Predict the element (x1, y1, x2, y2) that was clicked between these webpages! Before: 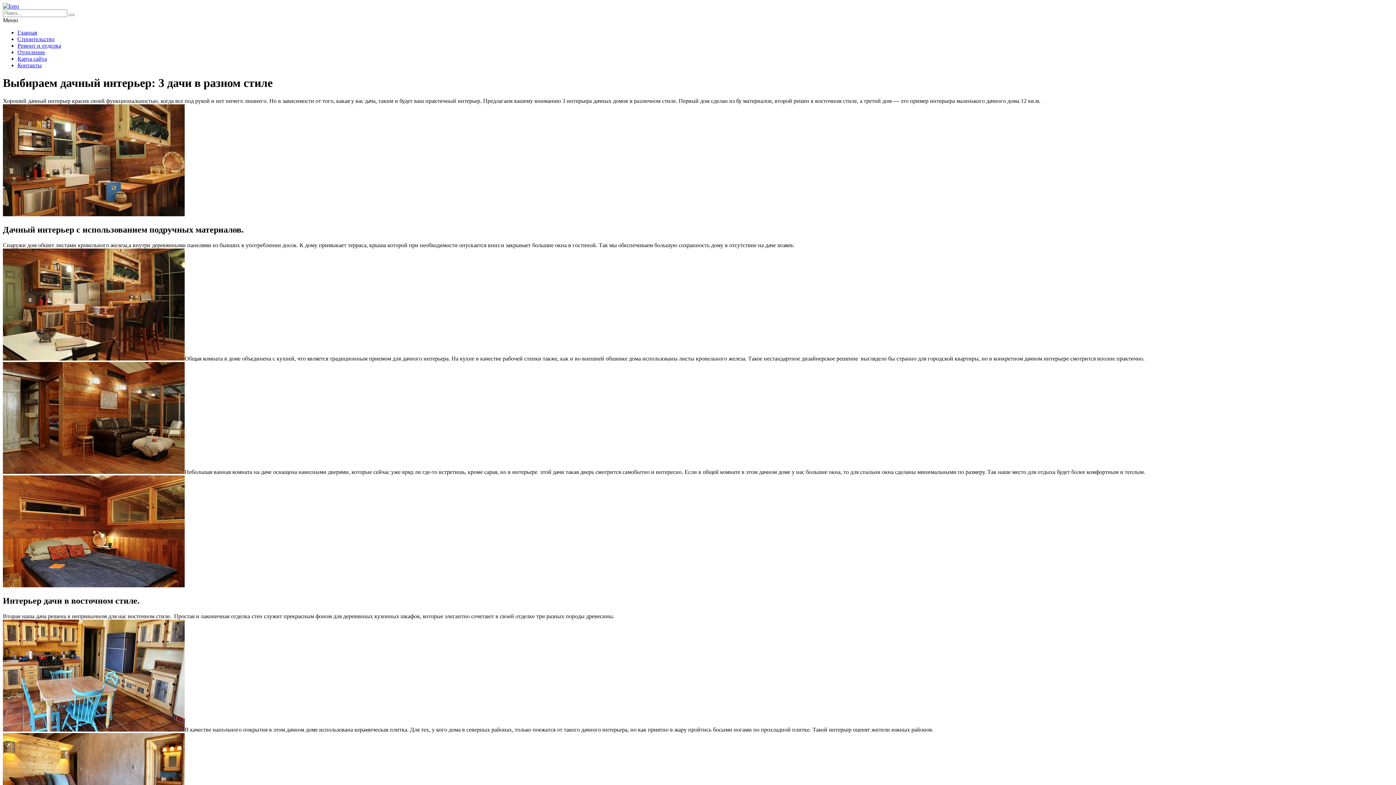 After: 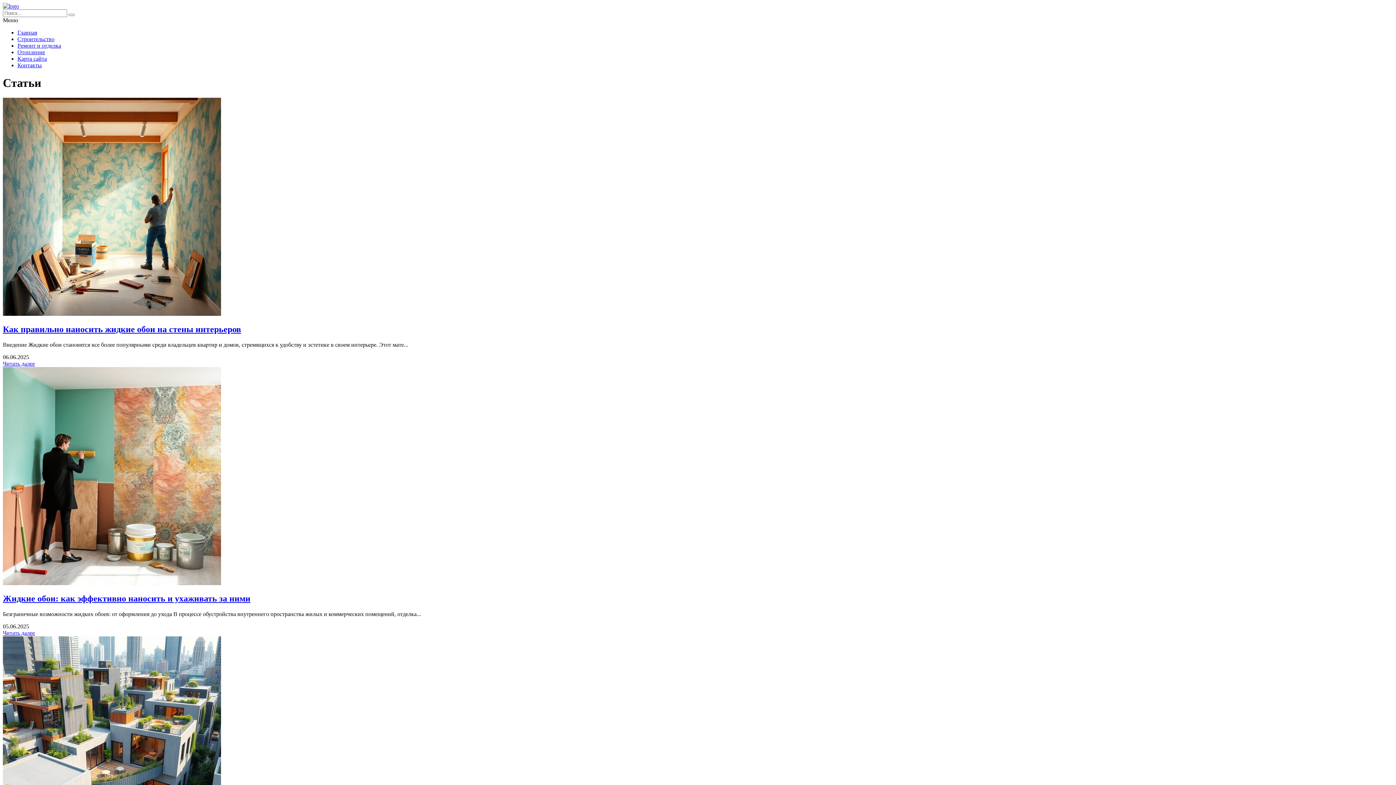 Action: label: Строительство bbox: (17, 36, 54, 42)